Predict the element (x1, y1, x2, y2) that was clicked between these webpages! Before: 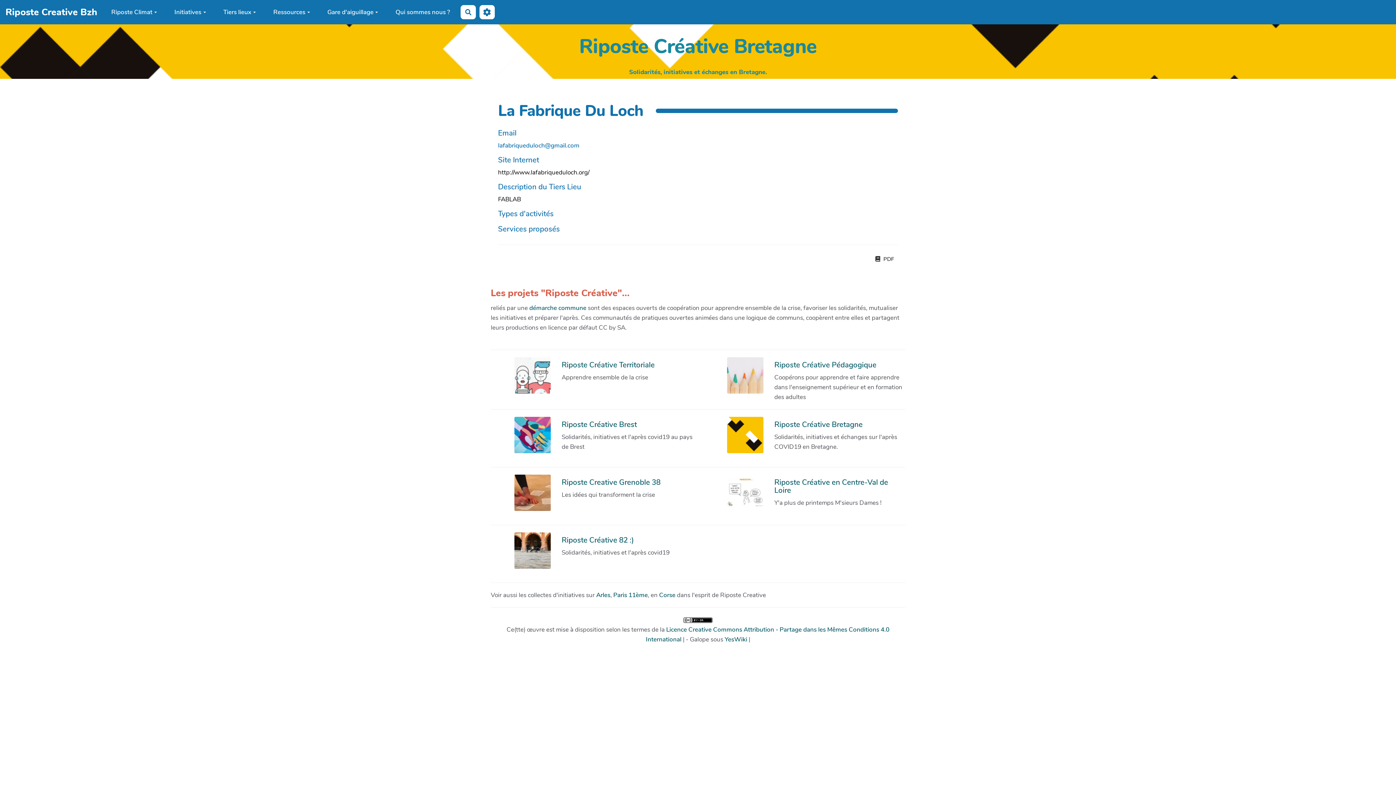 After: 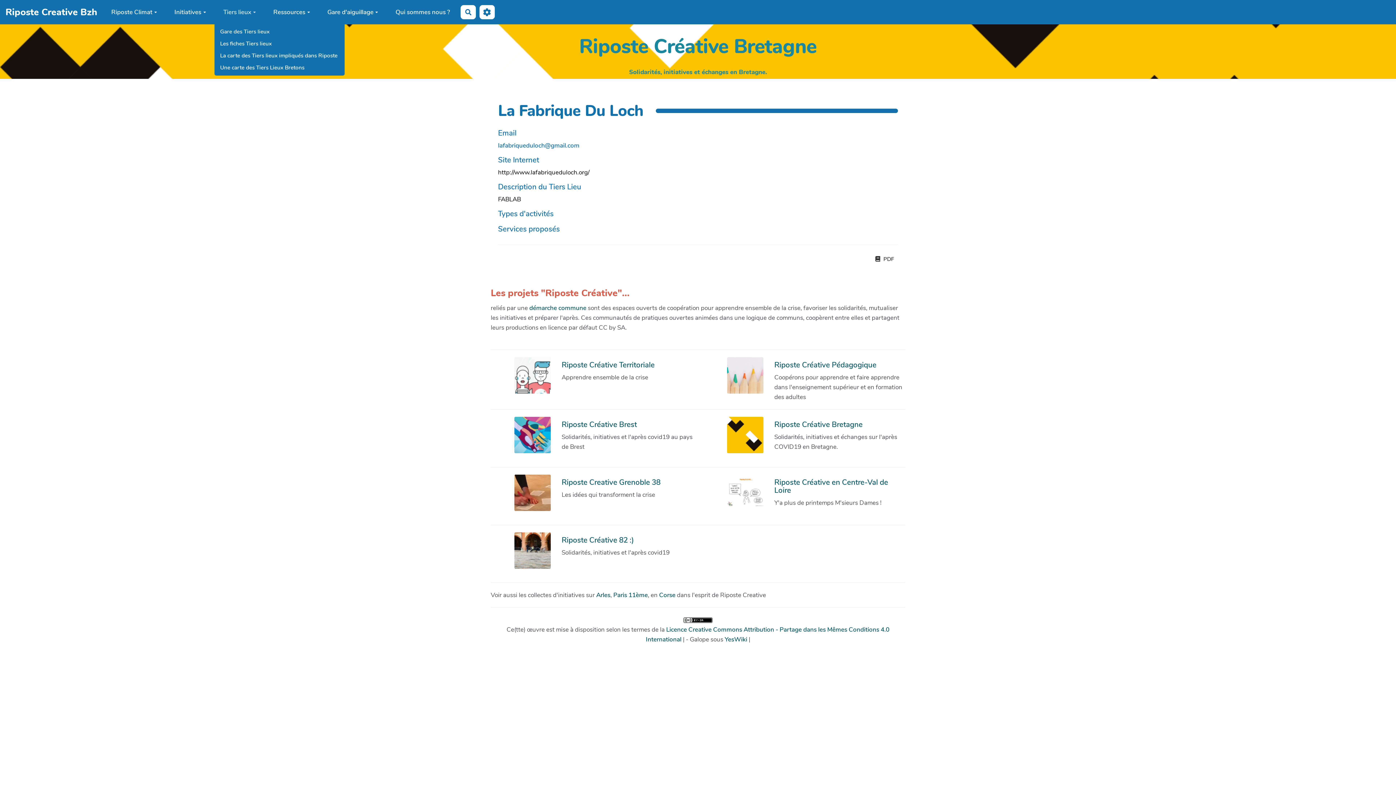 Action: label: Tiers lieux bbox: (214, 5, 264, 18)